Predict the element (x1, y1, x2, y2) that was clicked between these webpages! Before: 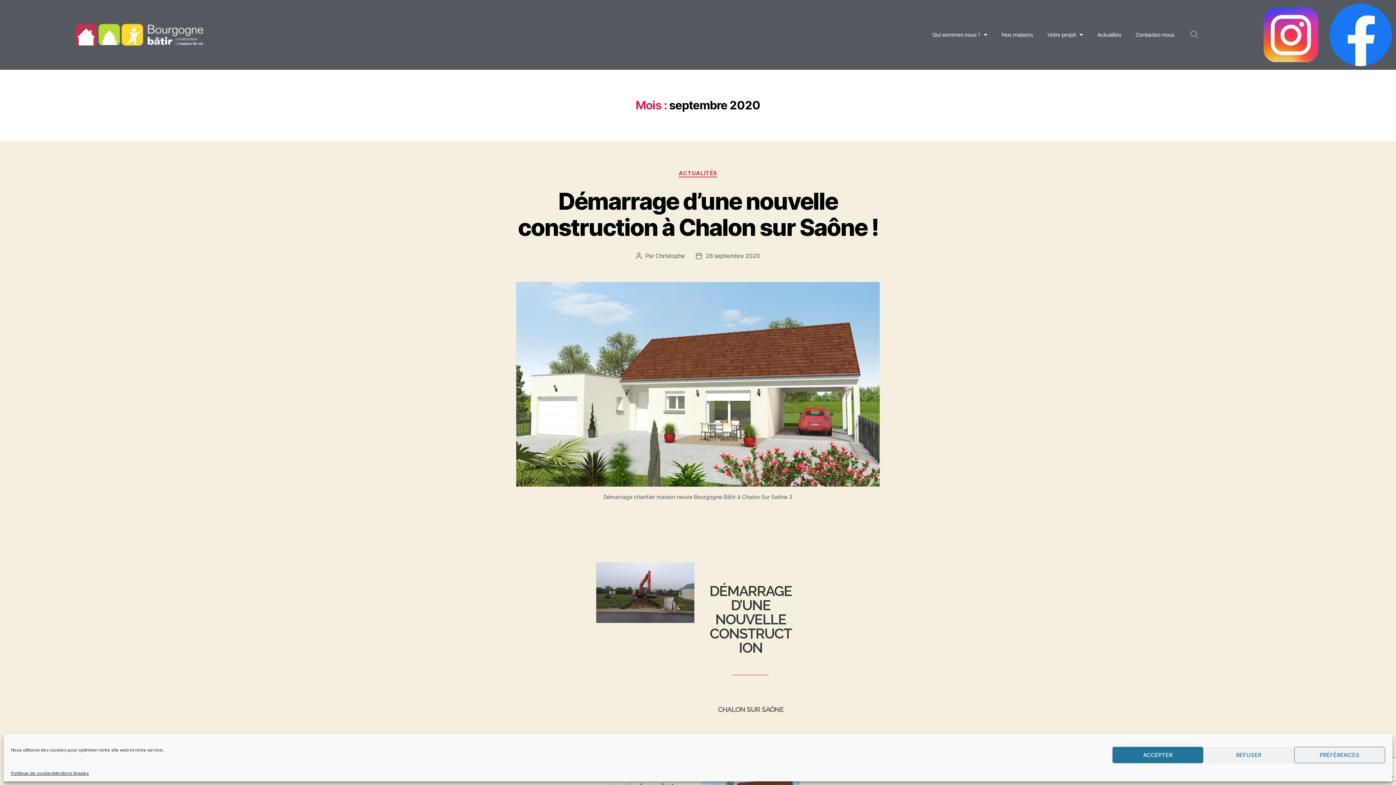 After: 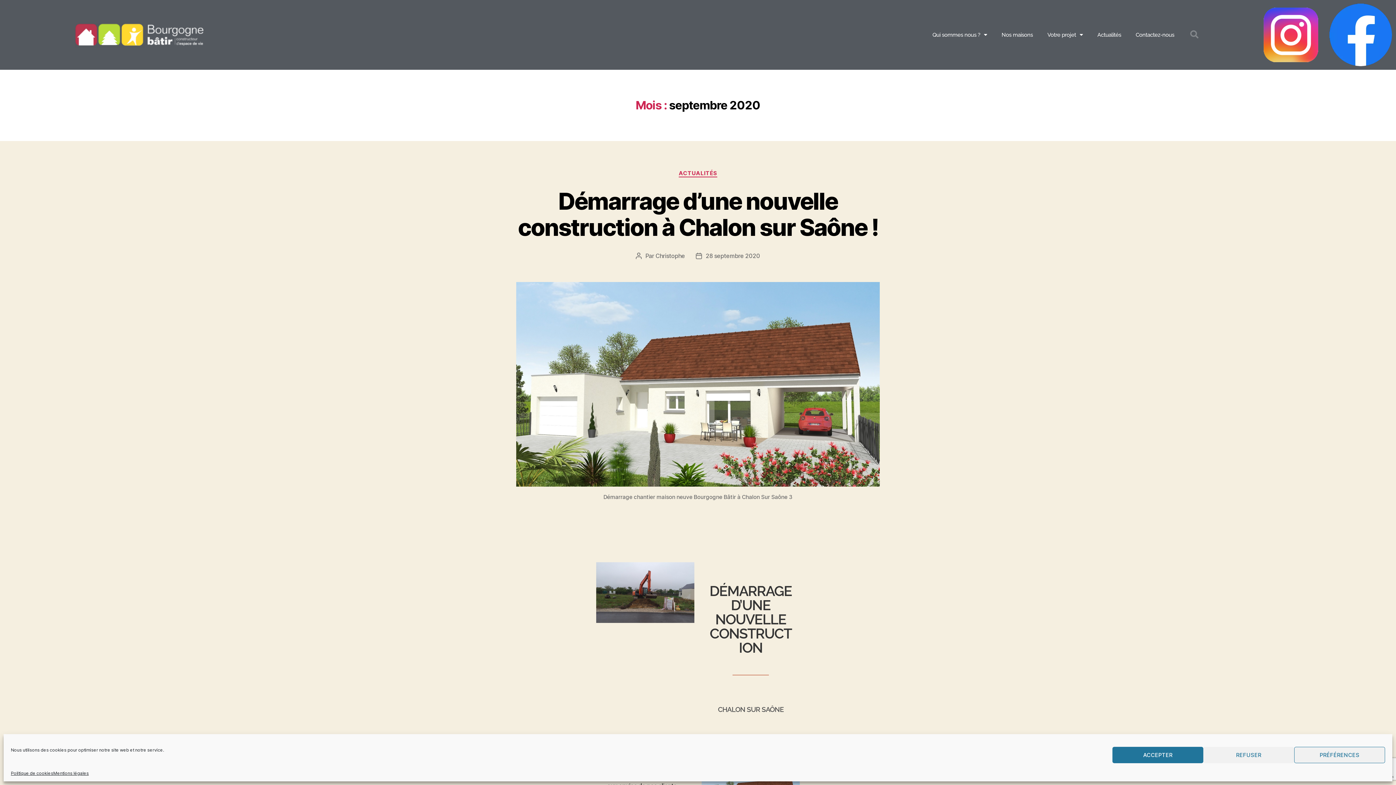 Action: bbox: (1263, 7, 1318, 62)